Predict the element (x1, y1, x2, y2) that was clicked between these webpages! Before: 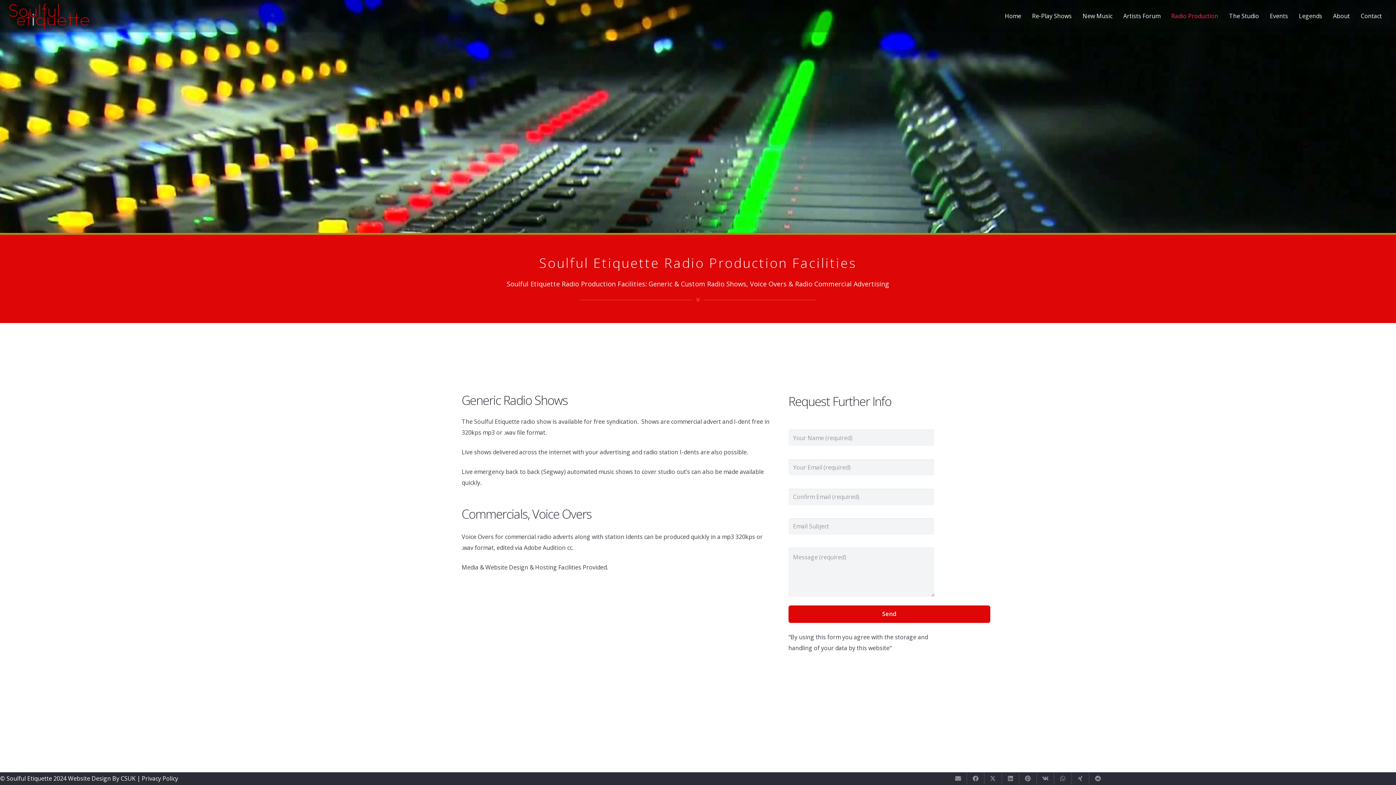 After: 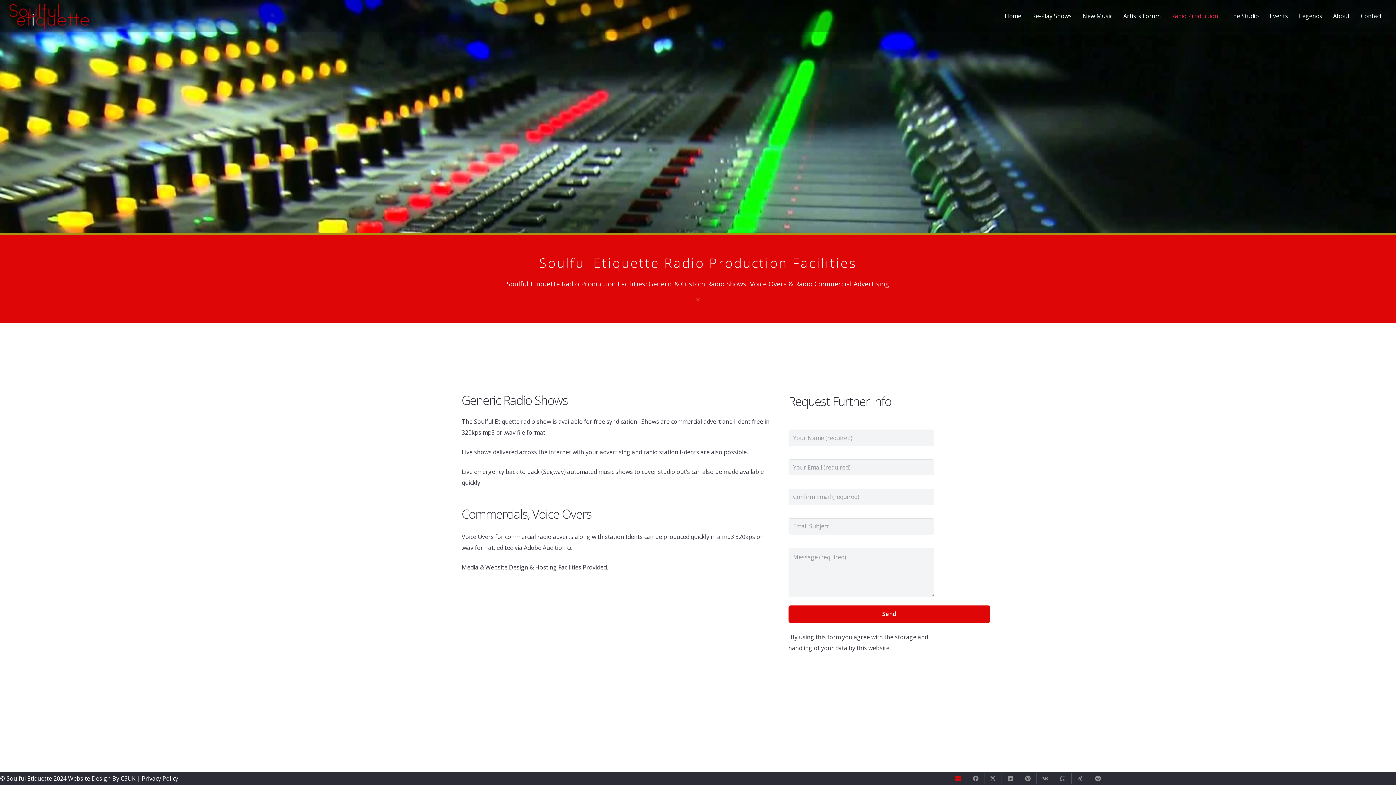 Action: label: Email this bbox: (949, 773, 967, 784)